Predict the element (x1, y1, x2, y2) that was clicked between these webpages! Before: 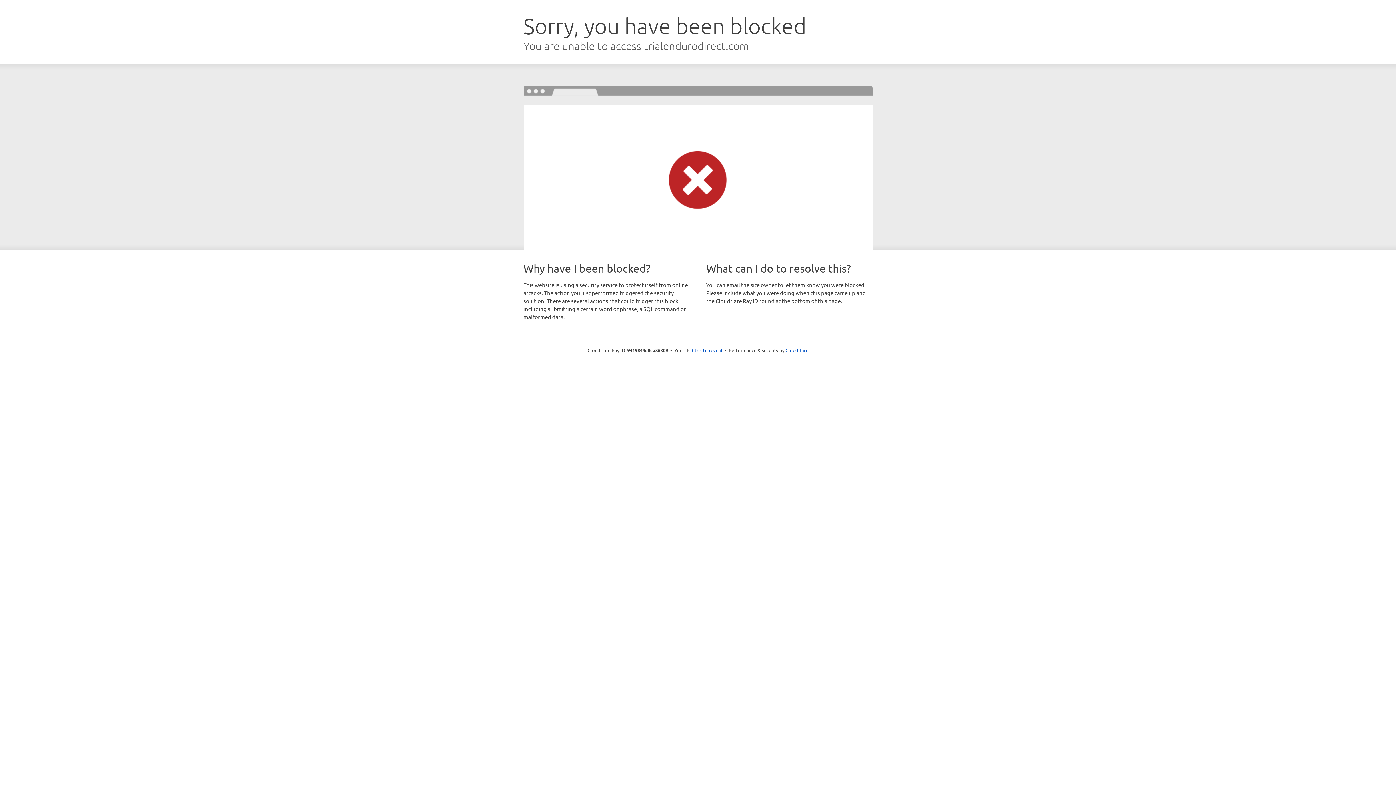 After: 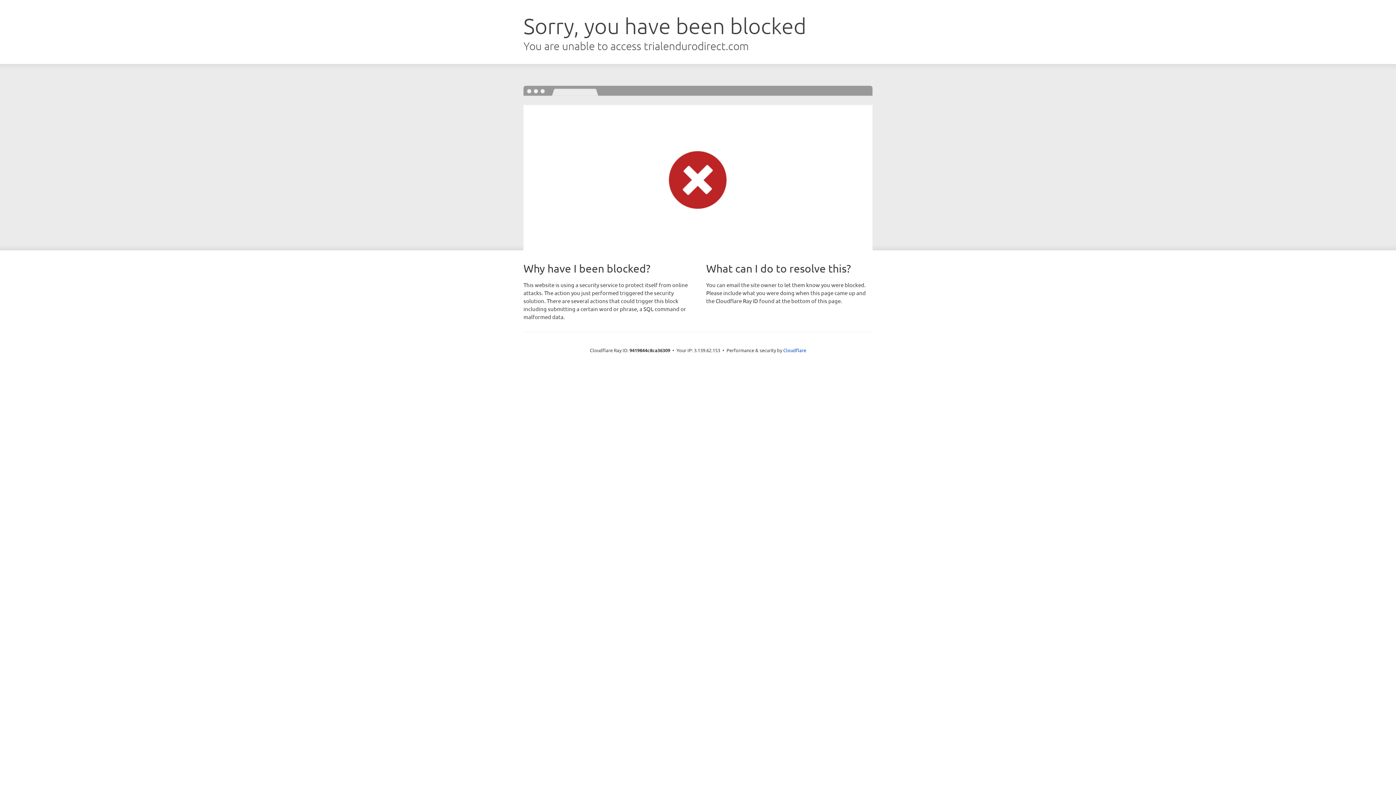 Action: bbox: (692, 346, 722, 353) label: Click to reveal